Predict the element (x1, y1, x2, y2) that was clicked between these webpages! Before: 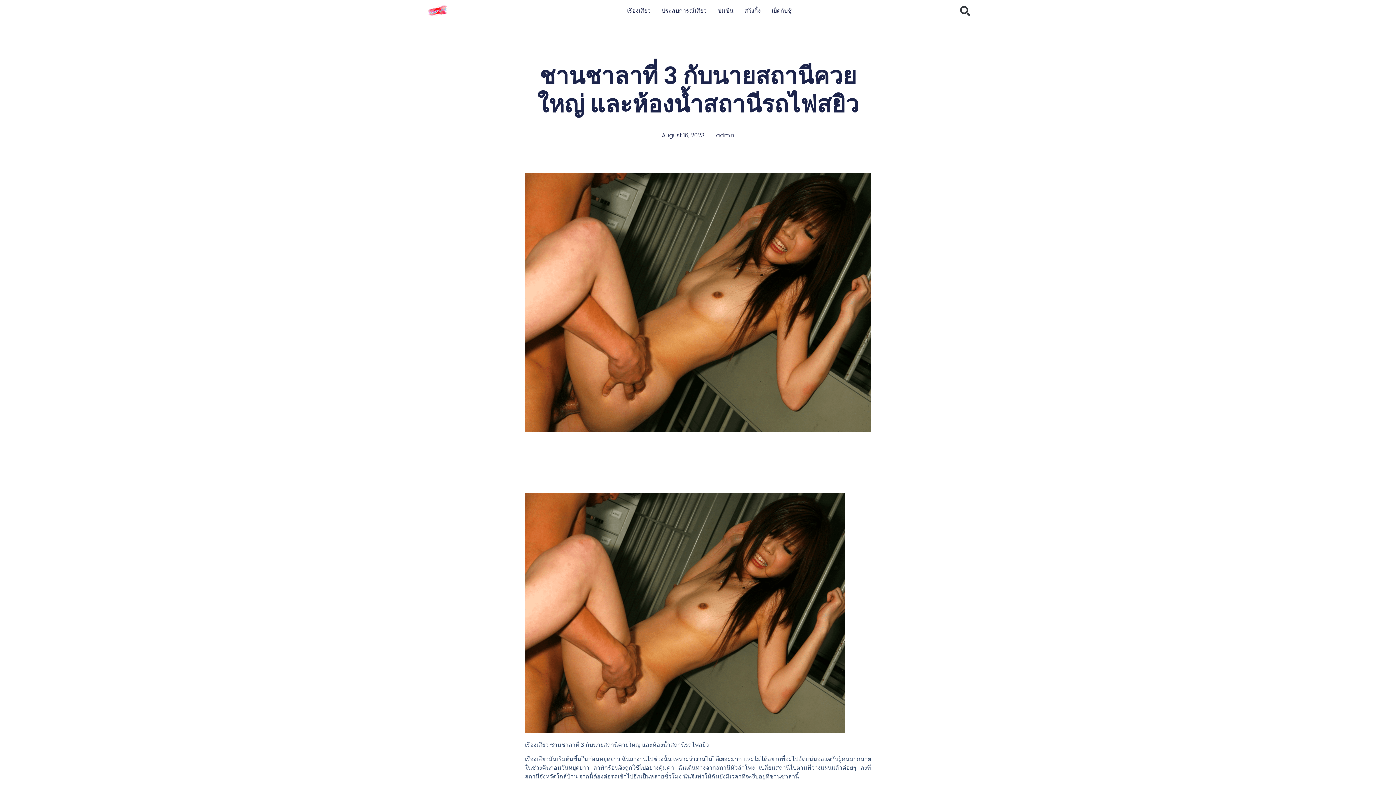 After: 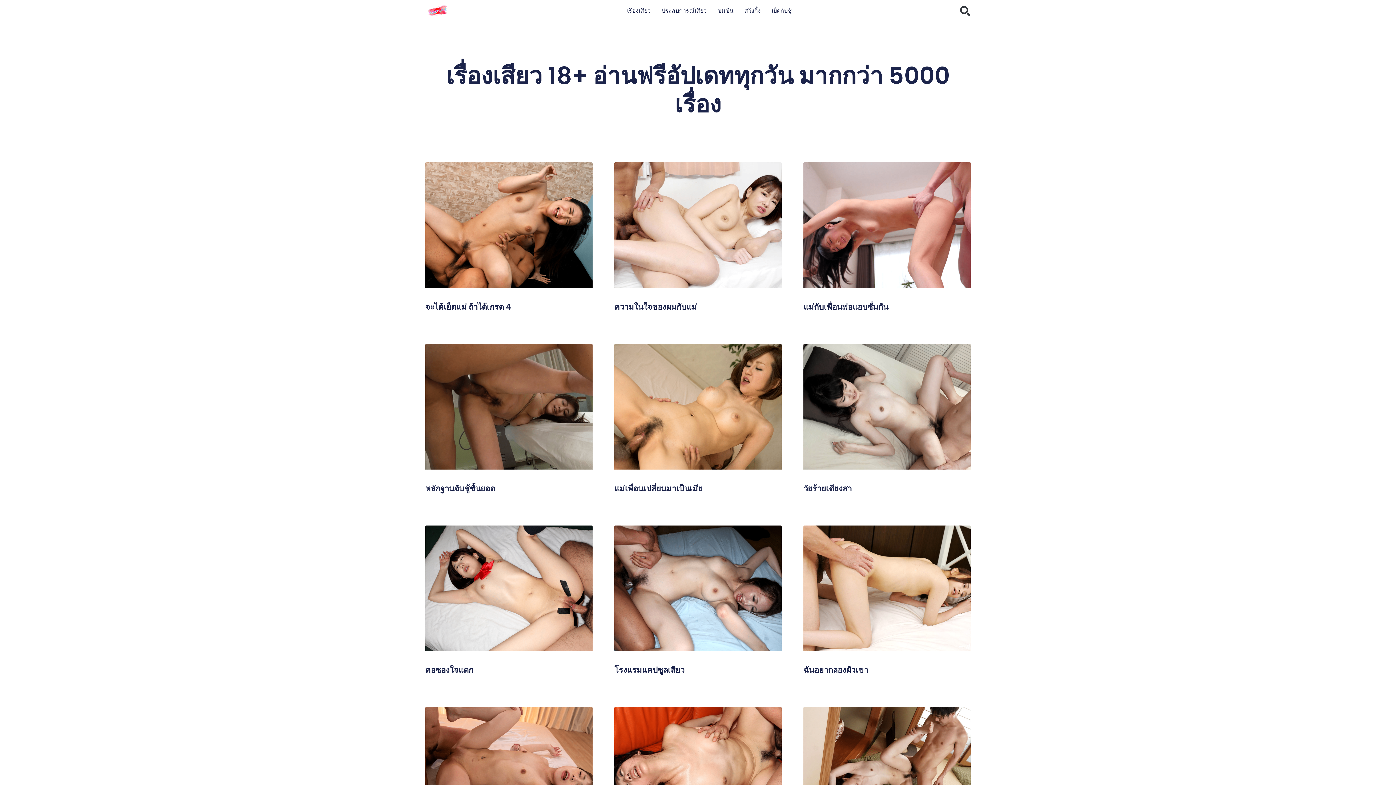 Action: bbox: (421, 4, 453, 17)